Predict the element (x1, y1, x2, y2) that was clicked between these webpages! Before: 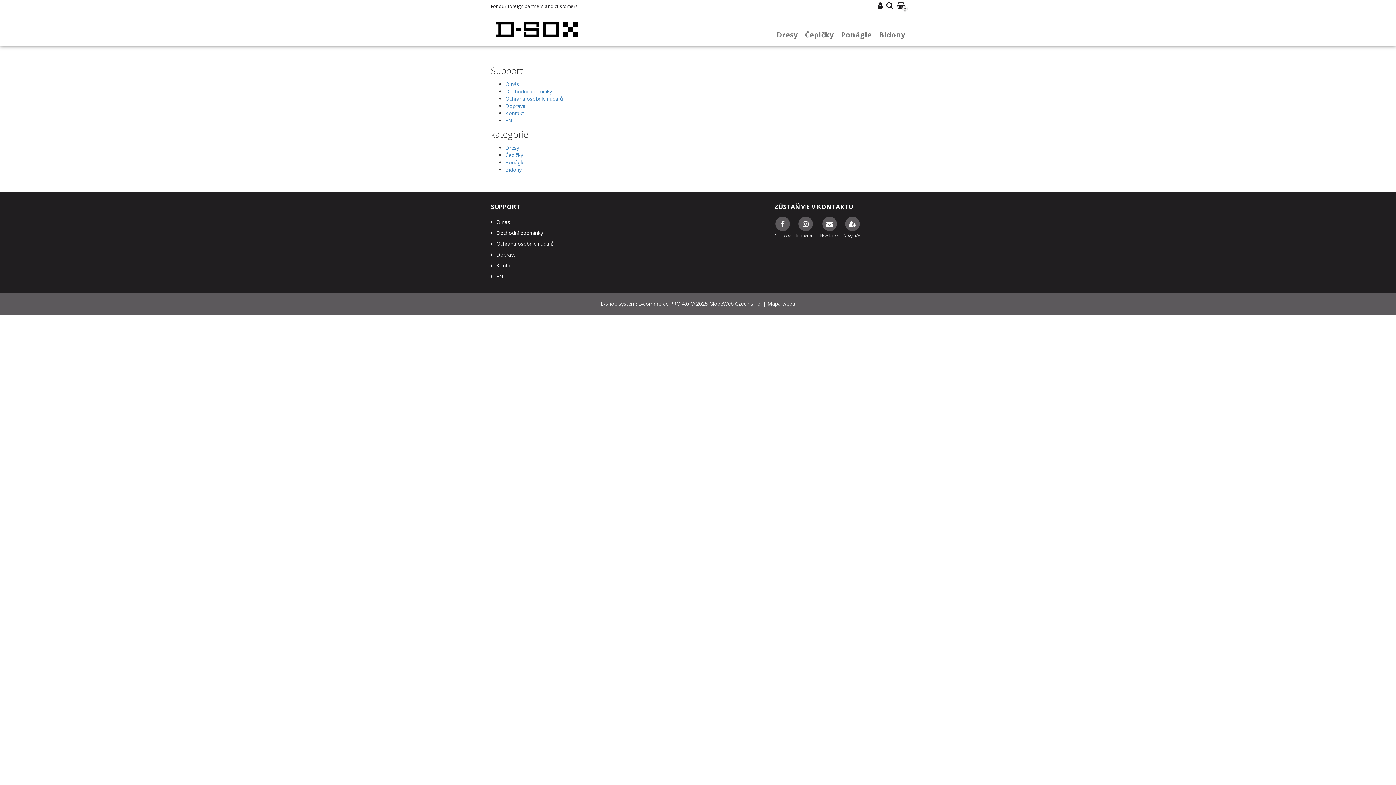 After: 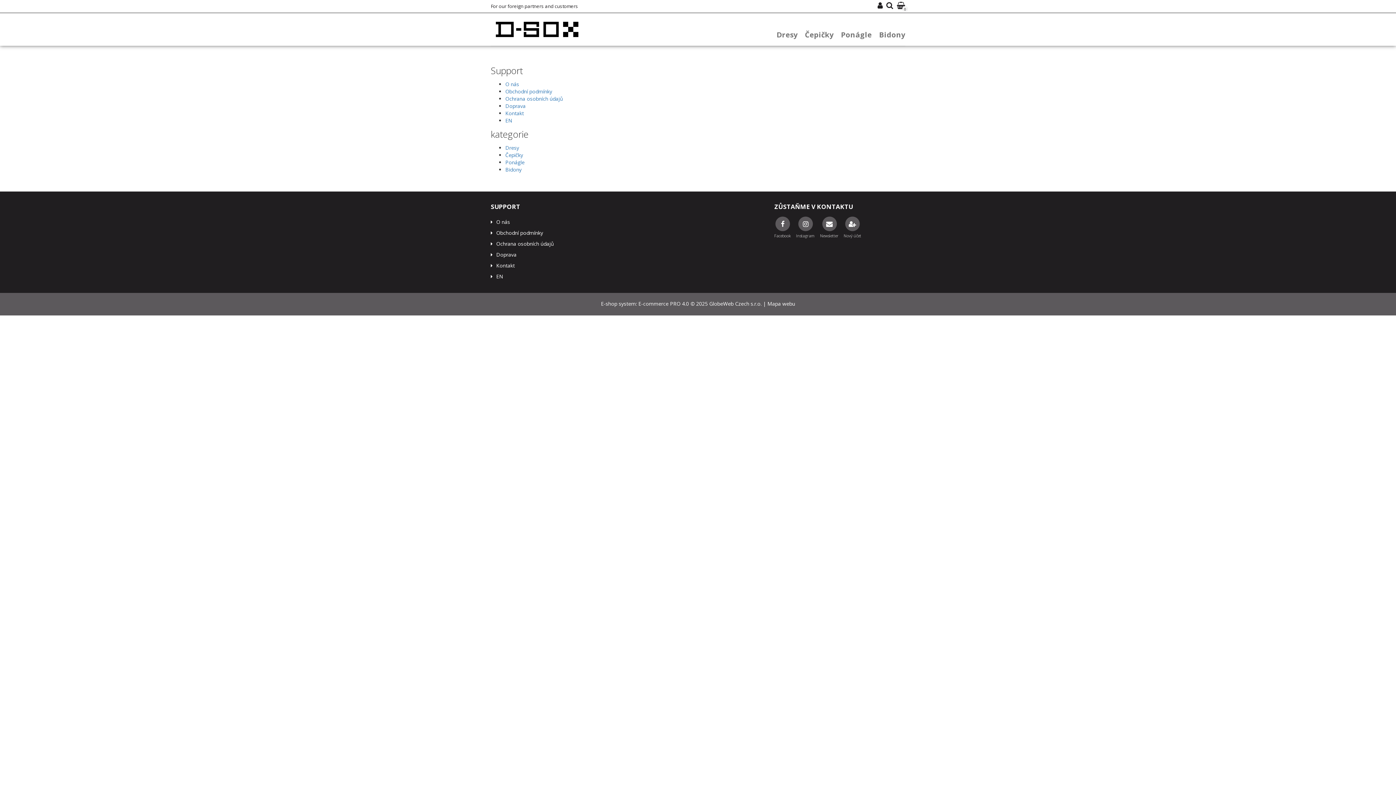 Action: bbox: (767, 300, 795, 307) label: Mapa webu